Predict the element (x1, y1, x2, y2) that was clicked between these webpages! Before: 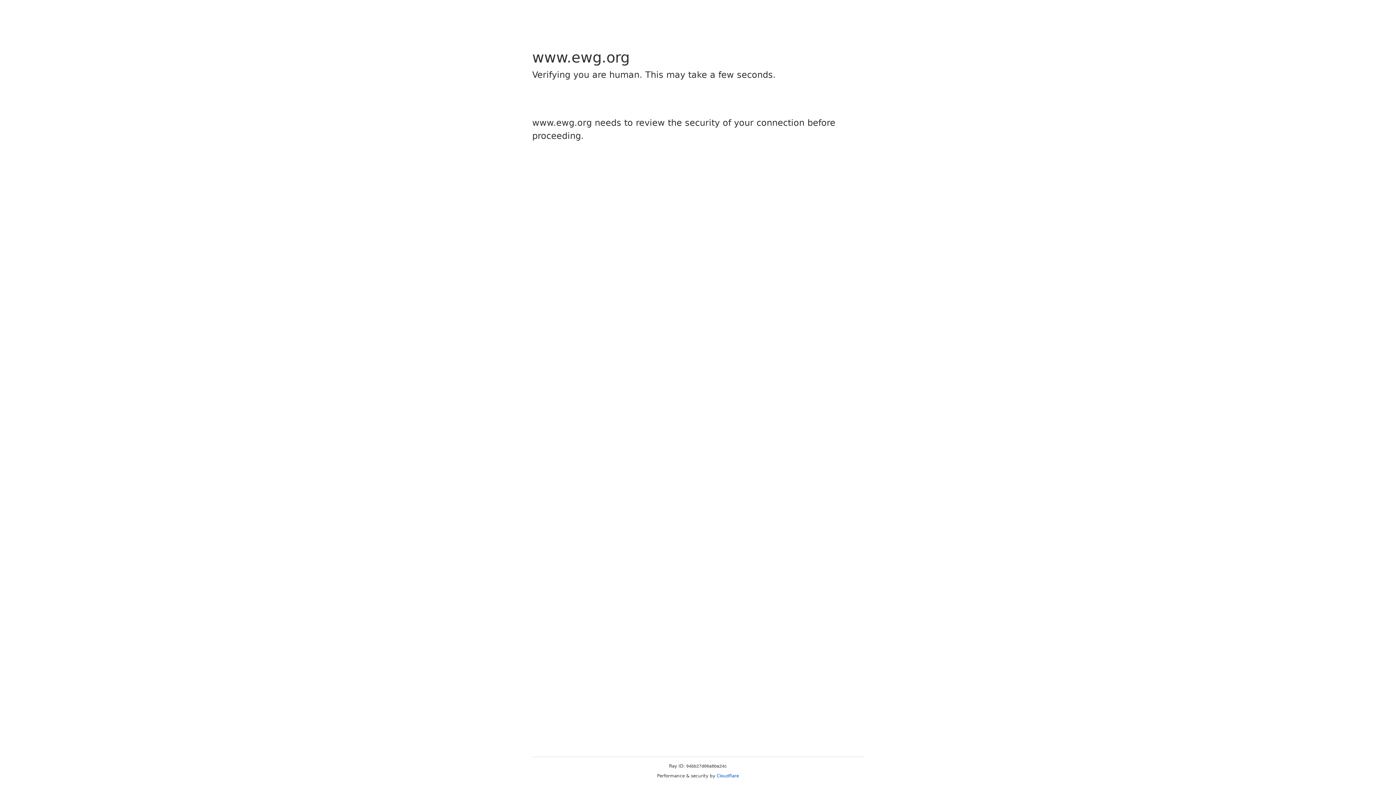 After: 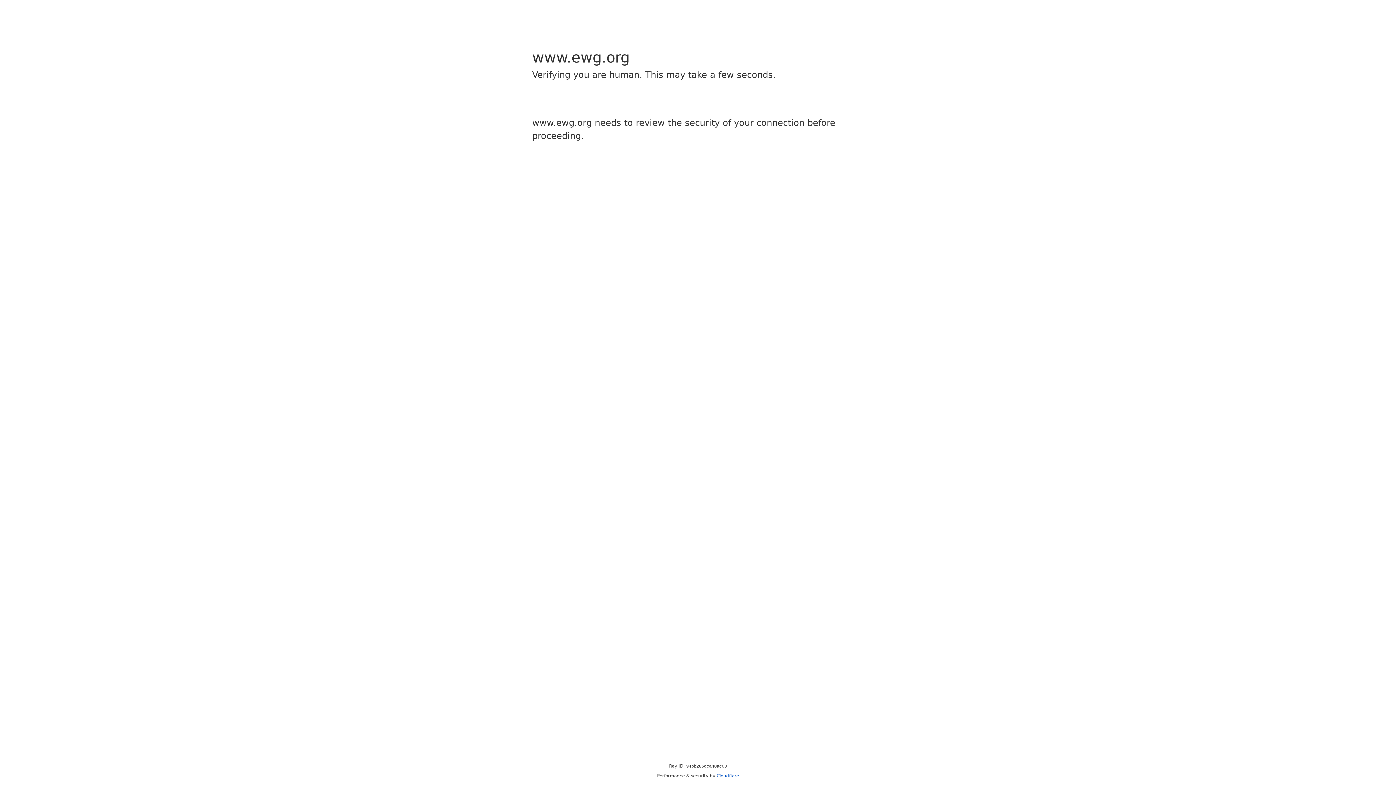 Action: label: Cloudflare bbox: (716, 773, 739, 778)